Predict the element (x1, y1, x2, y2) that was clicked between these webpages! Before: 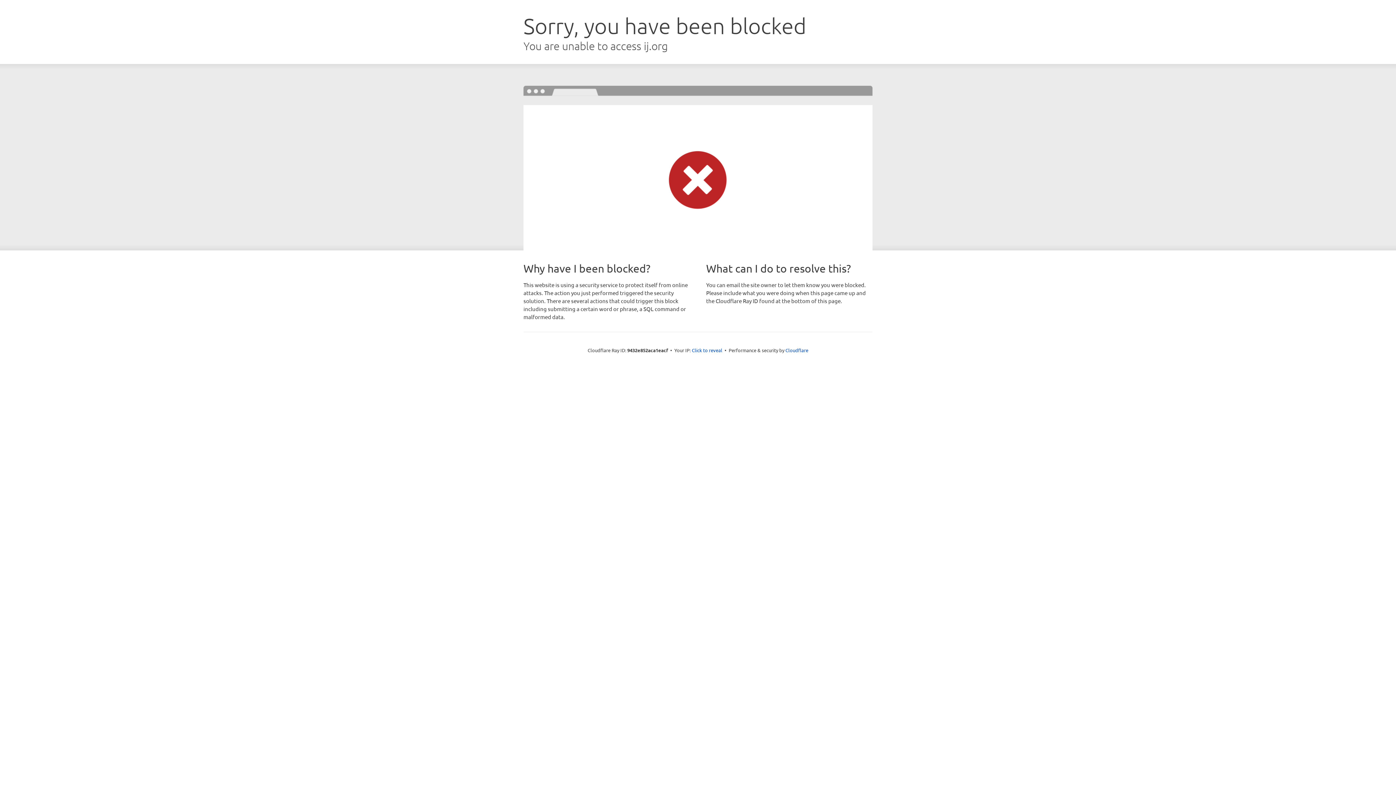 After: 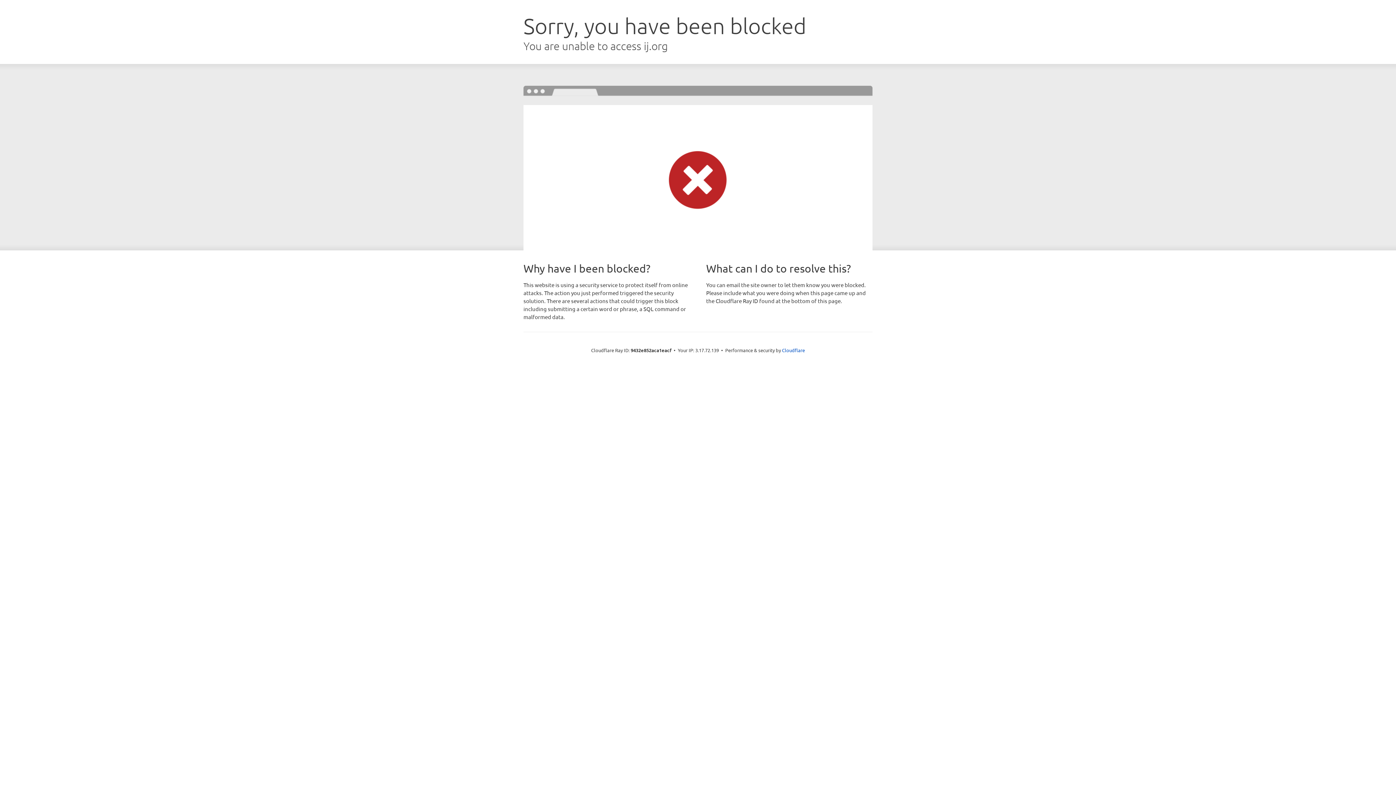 Action: bbox: (692, 346, 722, 353) label: Click to reveal